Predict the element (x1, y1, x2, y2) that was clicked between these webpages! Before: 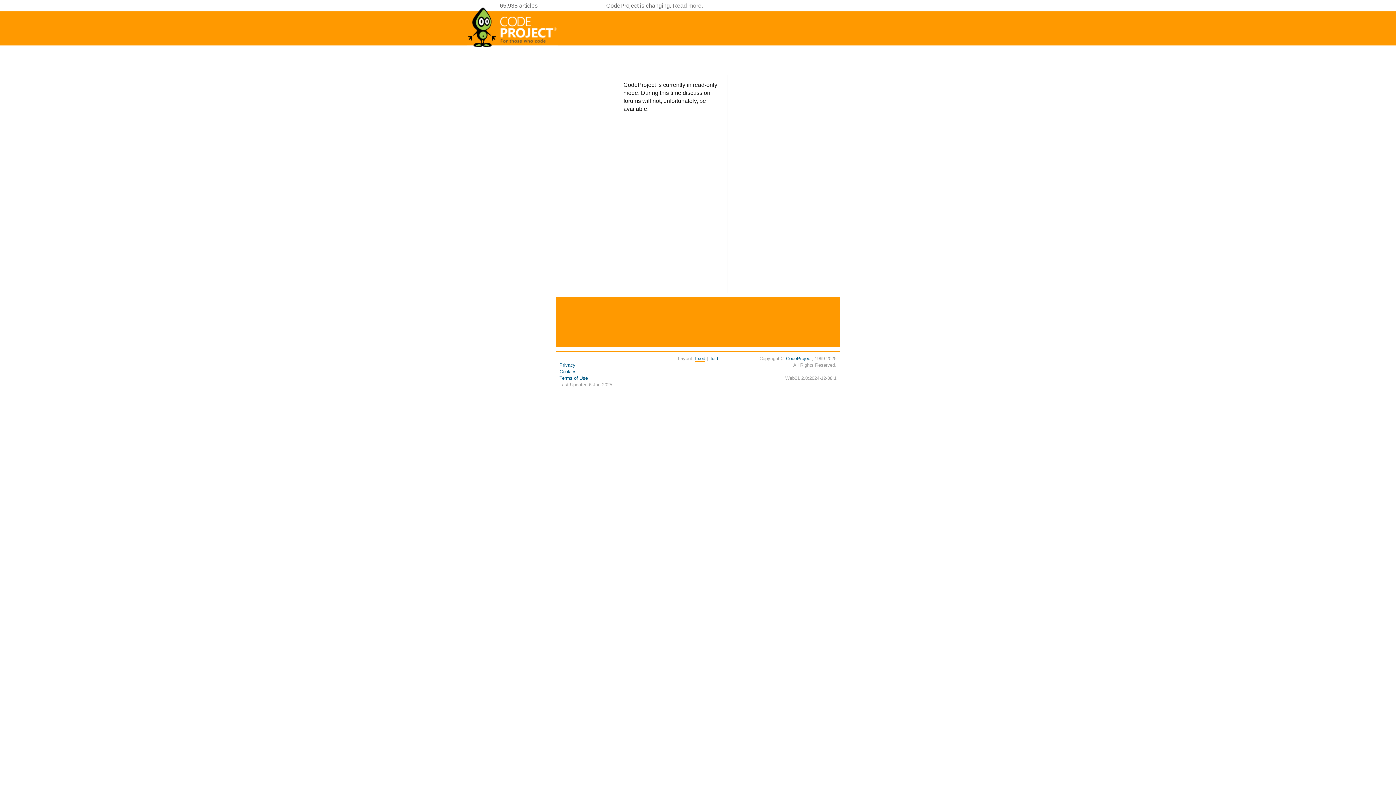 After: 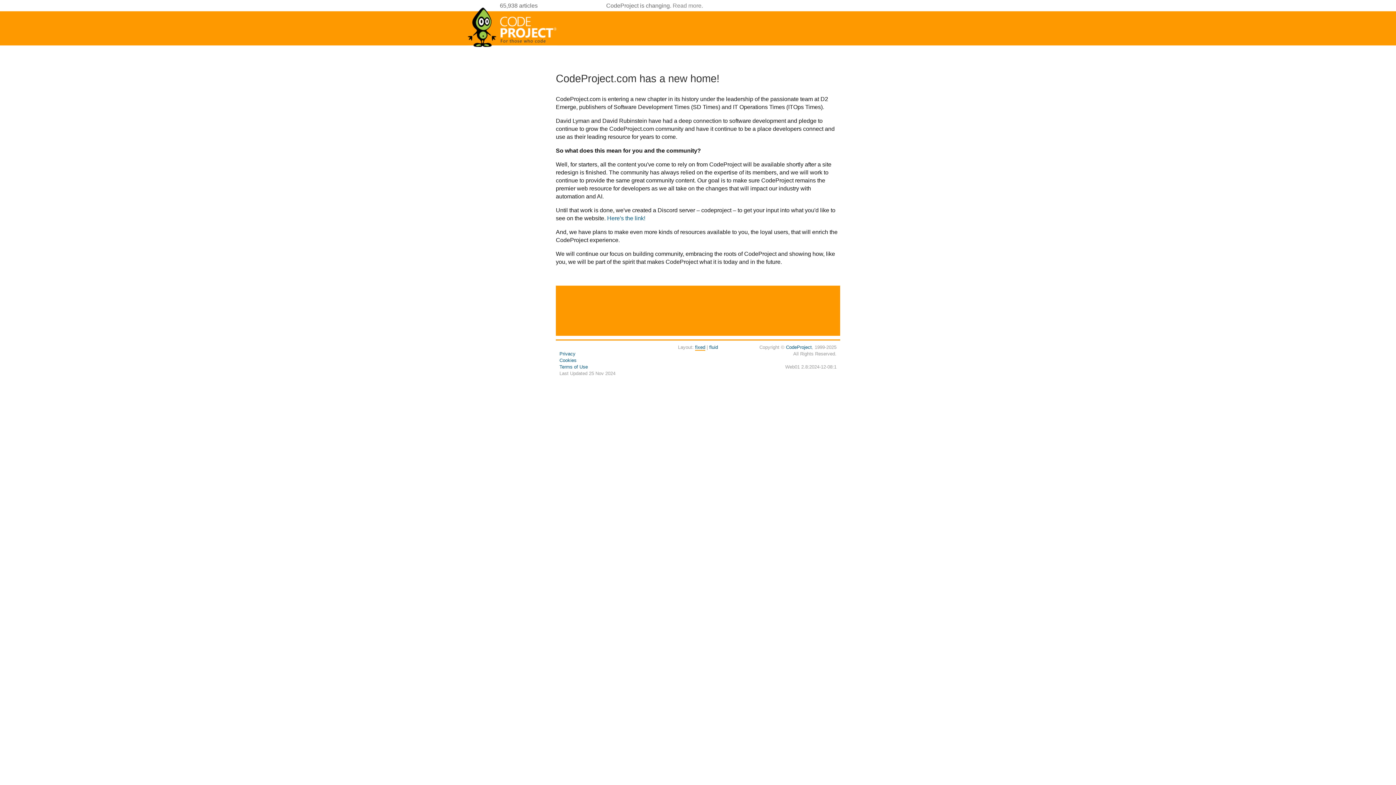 Action: label: Read more bbox: (672, 2, 701, 8)